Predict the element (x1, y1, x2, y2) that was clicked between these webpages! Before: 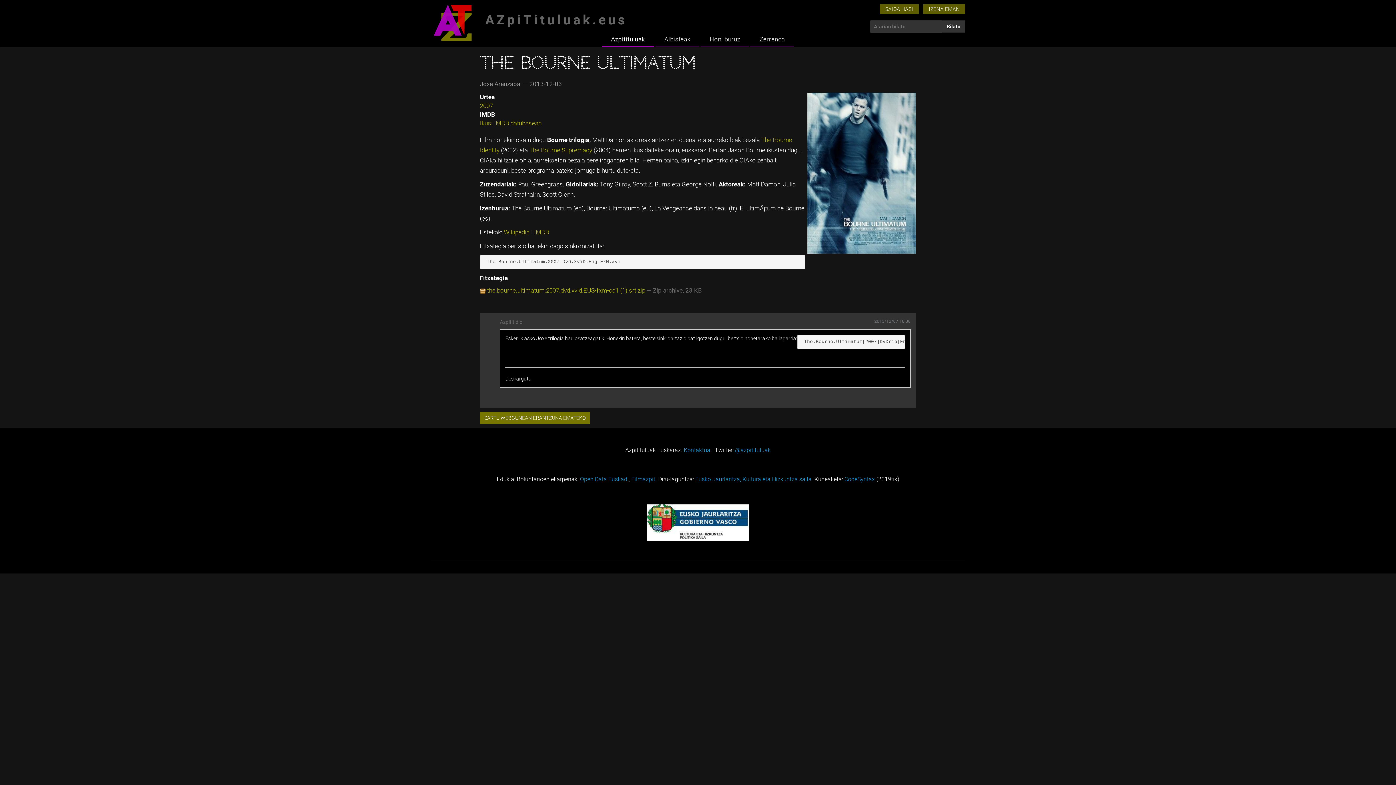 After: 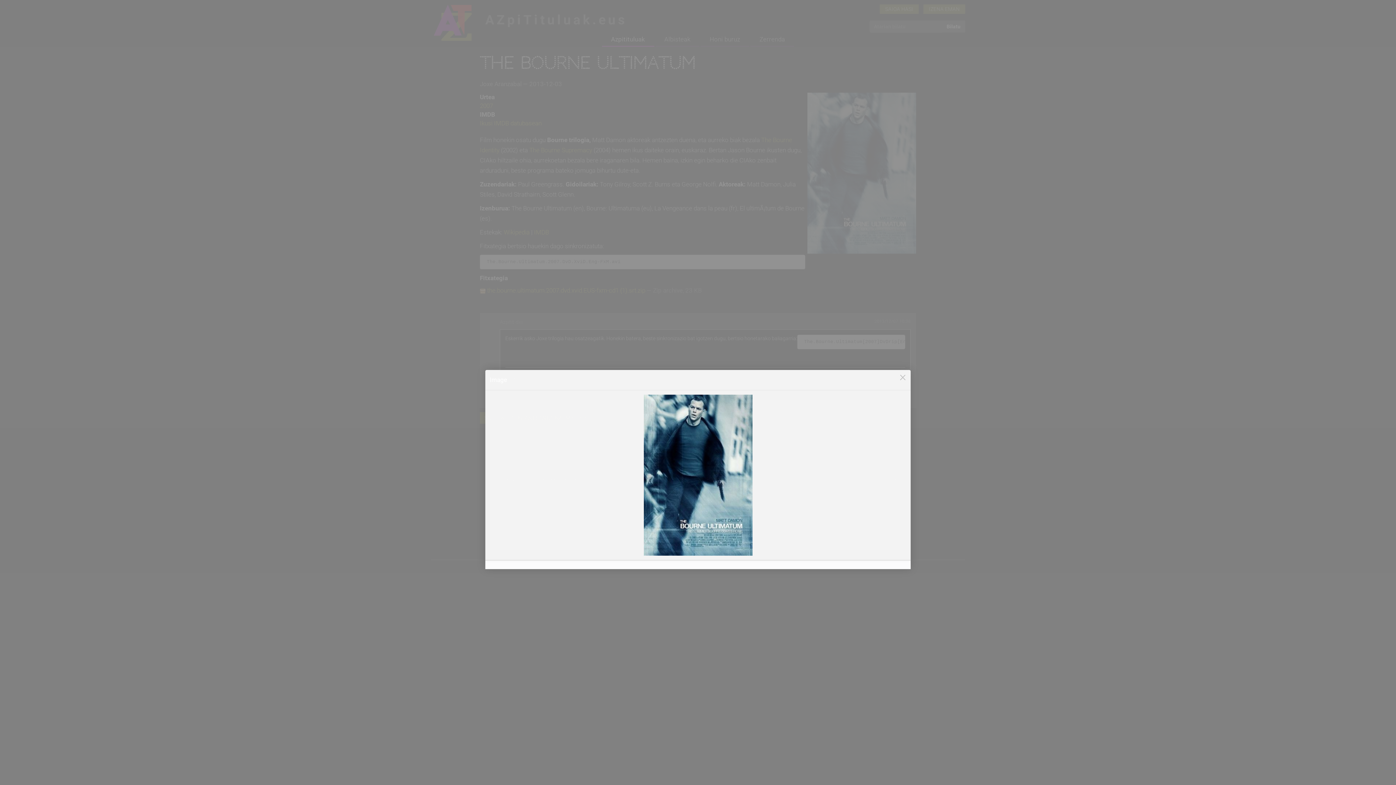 Action: bbox: (807, 92, 916, 253)